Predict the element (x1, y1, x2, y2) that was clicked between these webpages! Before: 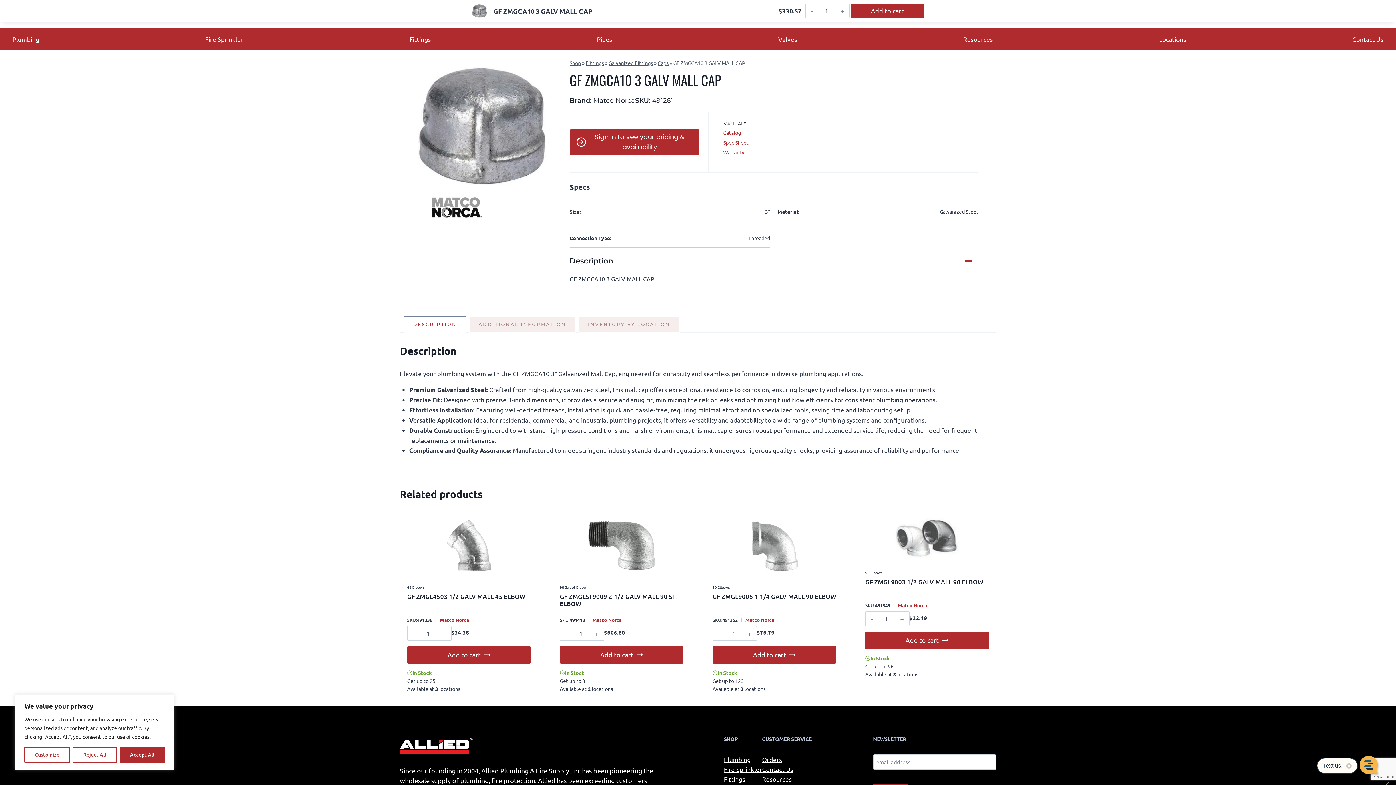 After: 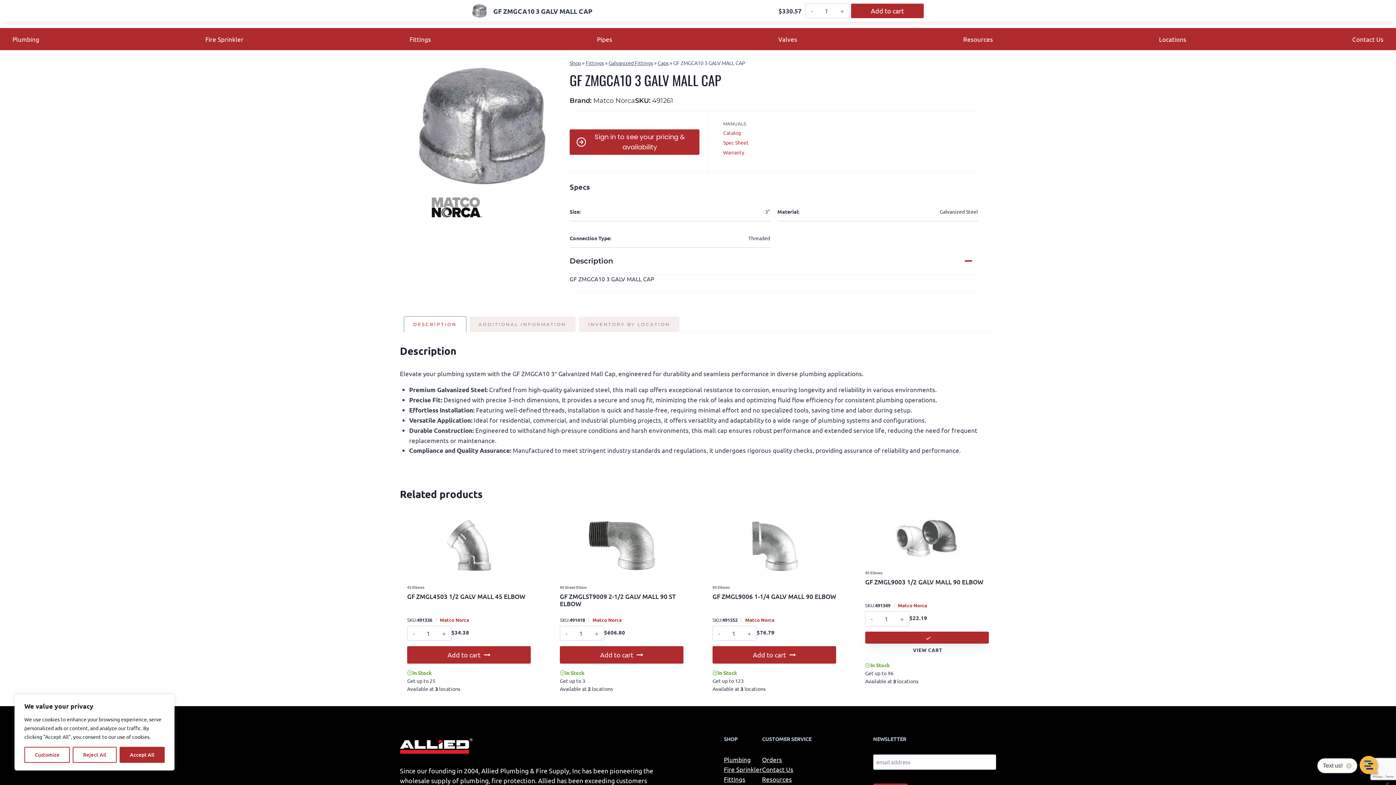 Action: bbox: (865, 631, 989, 649) label: Add to cart: “GF ZMGL9003 1/2 GALV MALL 90 ELBOW”